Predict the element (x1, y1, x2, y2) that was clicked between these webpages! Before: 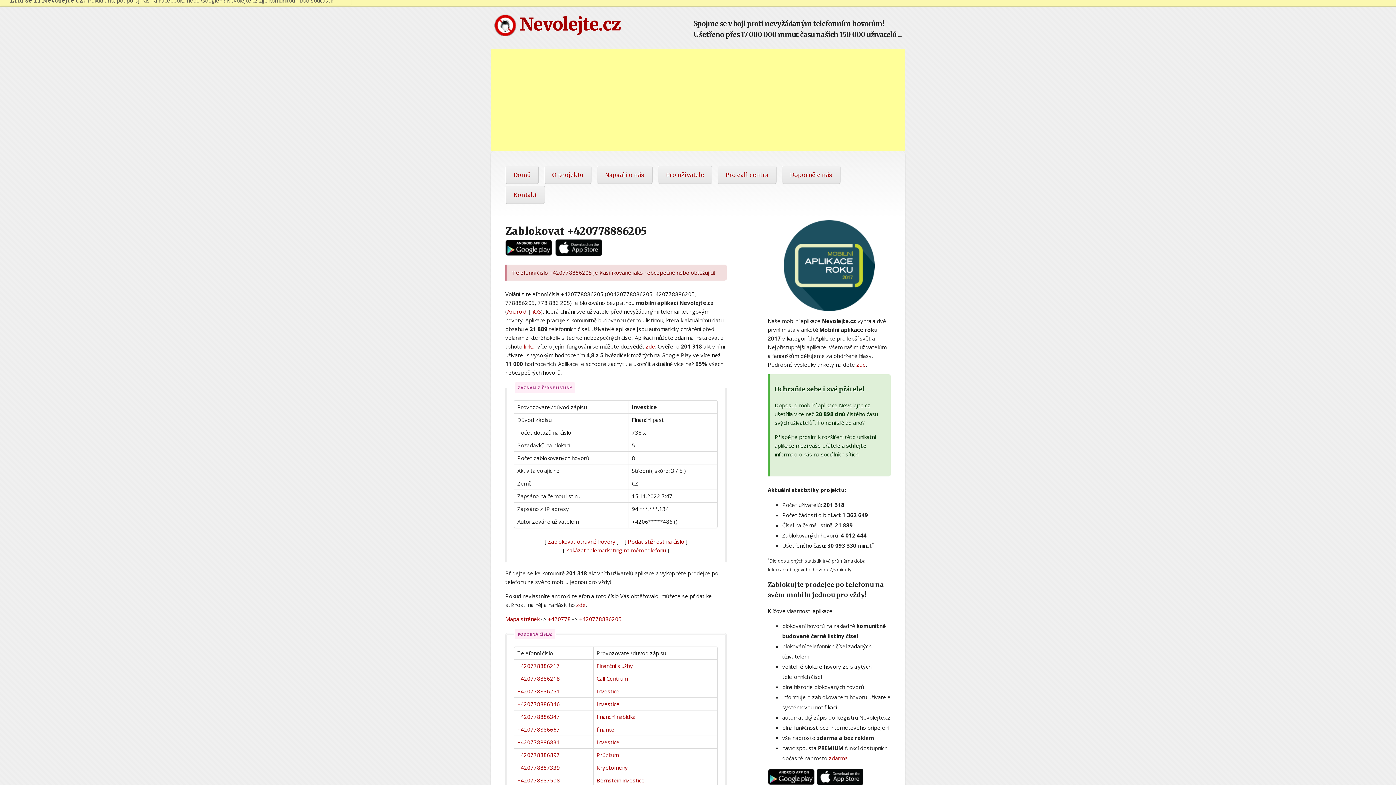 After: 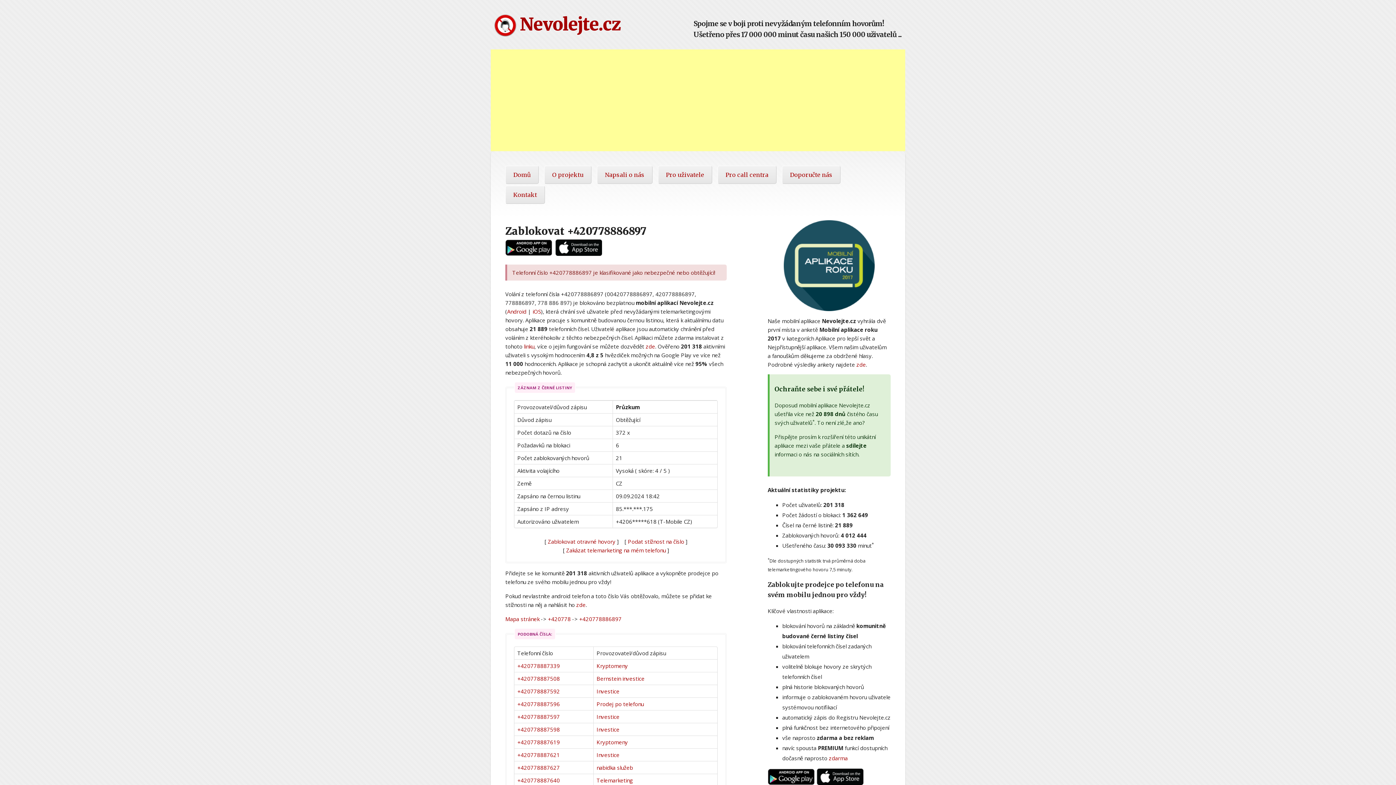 Action: bbox: (596, 751, 618, 758) label: Průzkum